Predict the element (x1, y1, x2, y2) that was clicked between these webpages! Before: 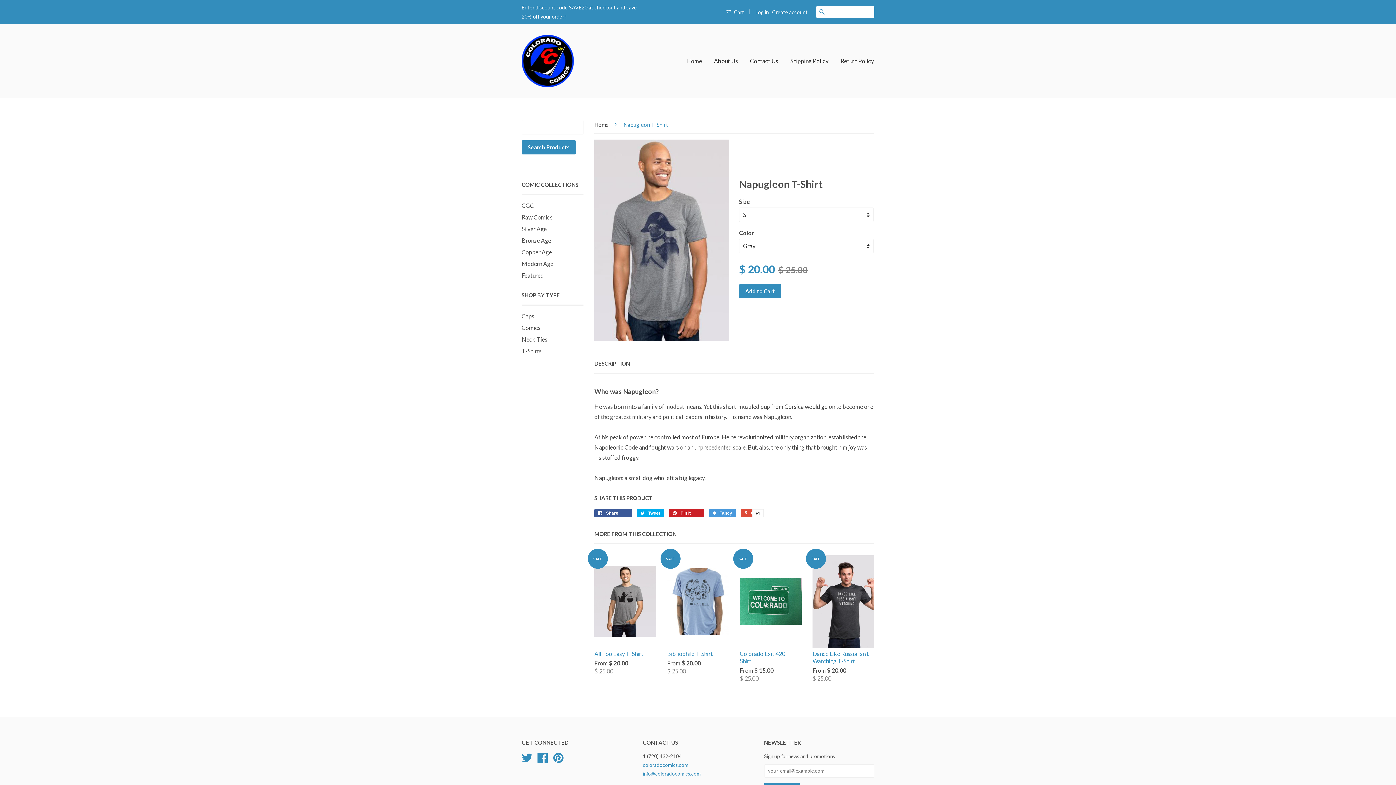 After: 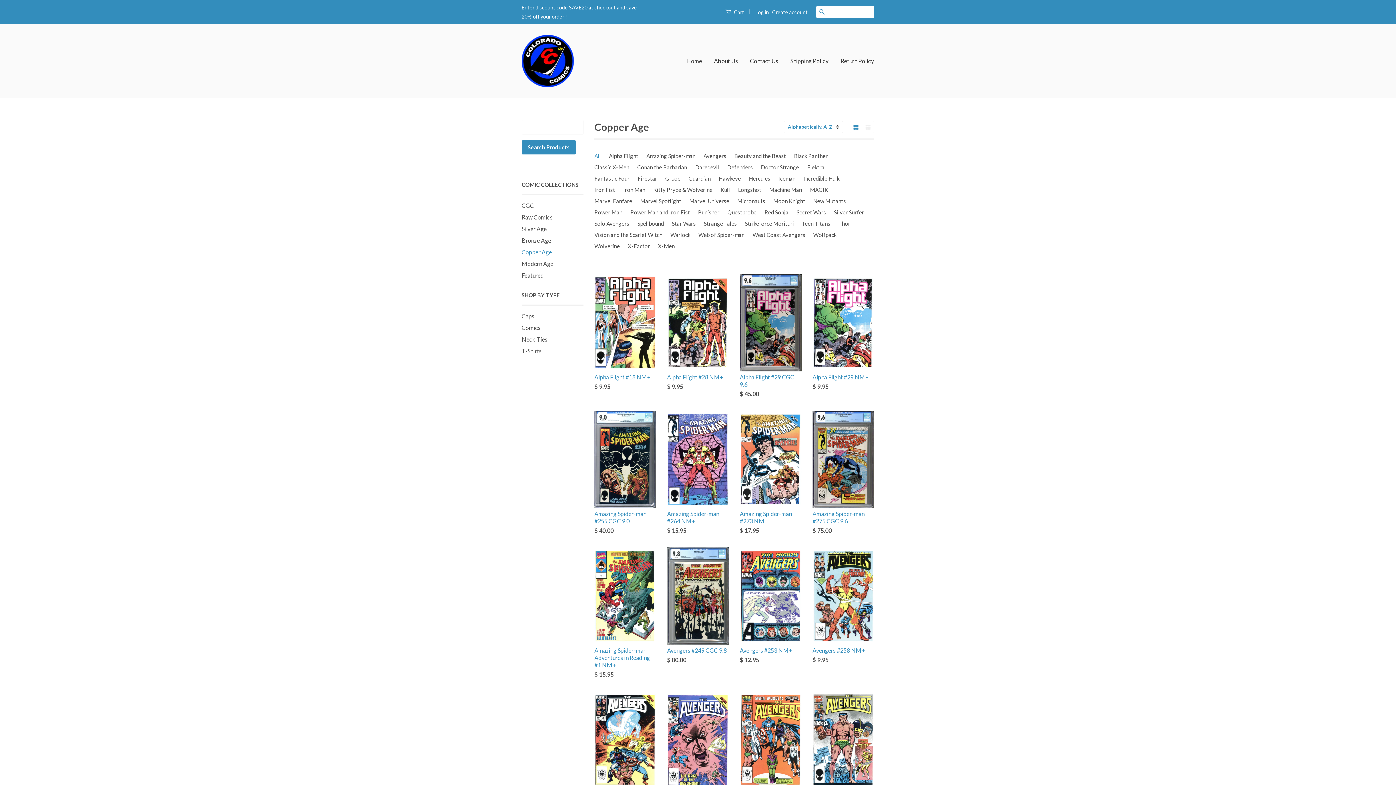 Action: label: Copper Age bbox: (521, 248, 552, 255)